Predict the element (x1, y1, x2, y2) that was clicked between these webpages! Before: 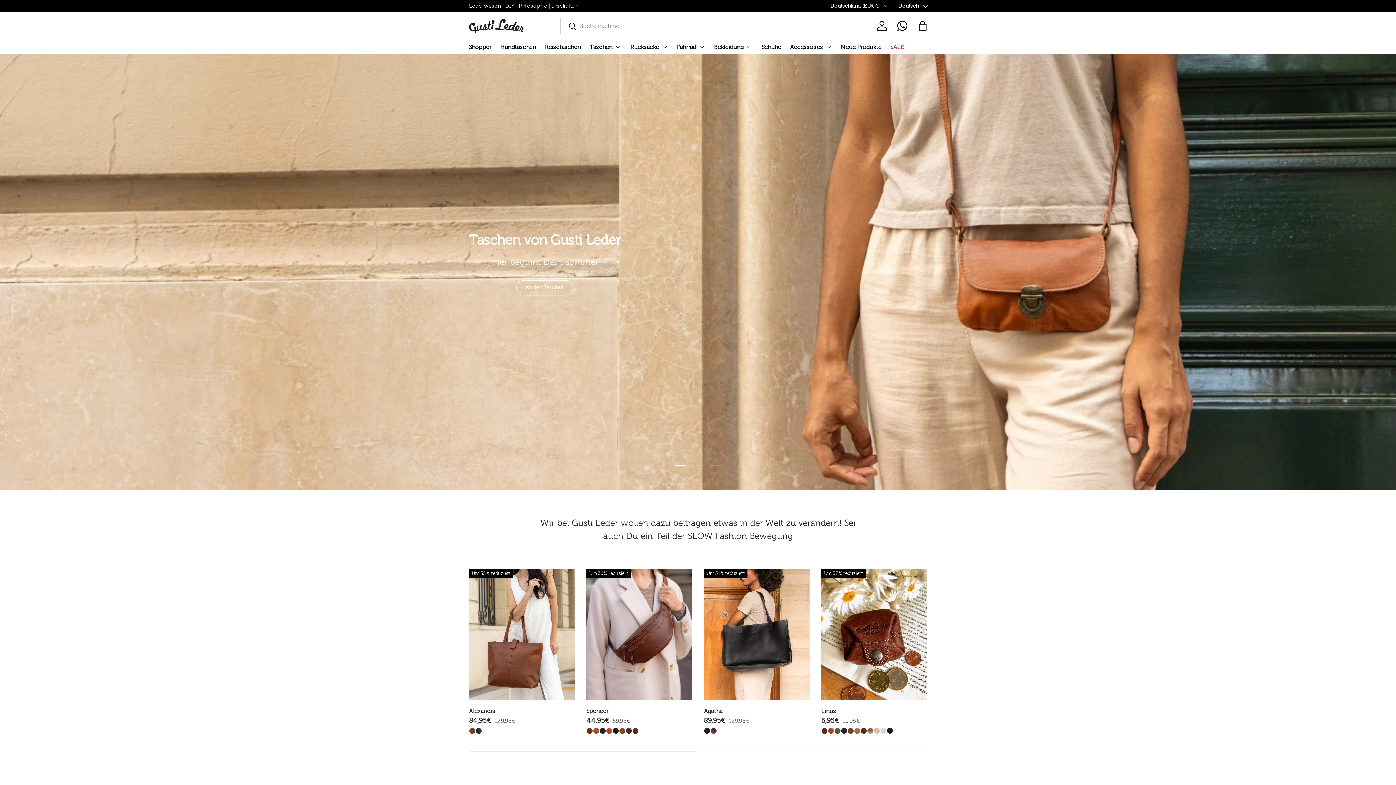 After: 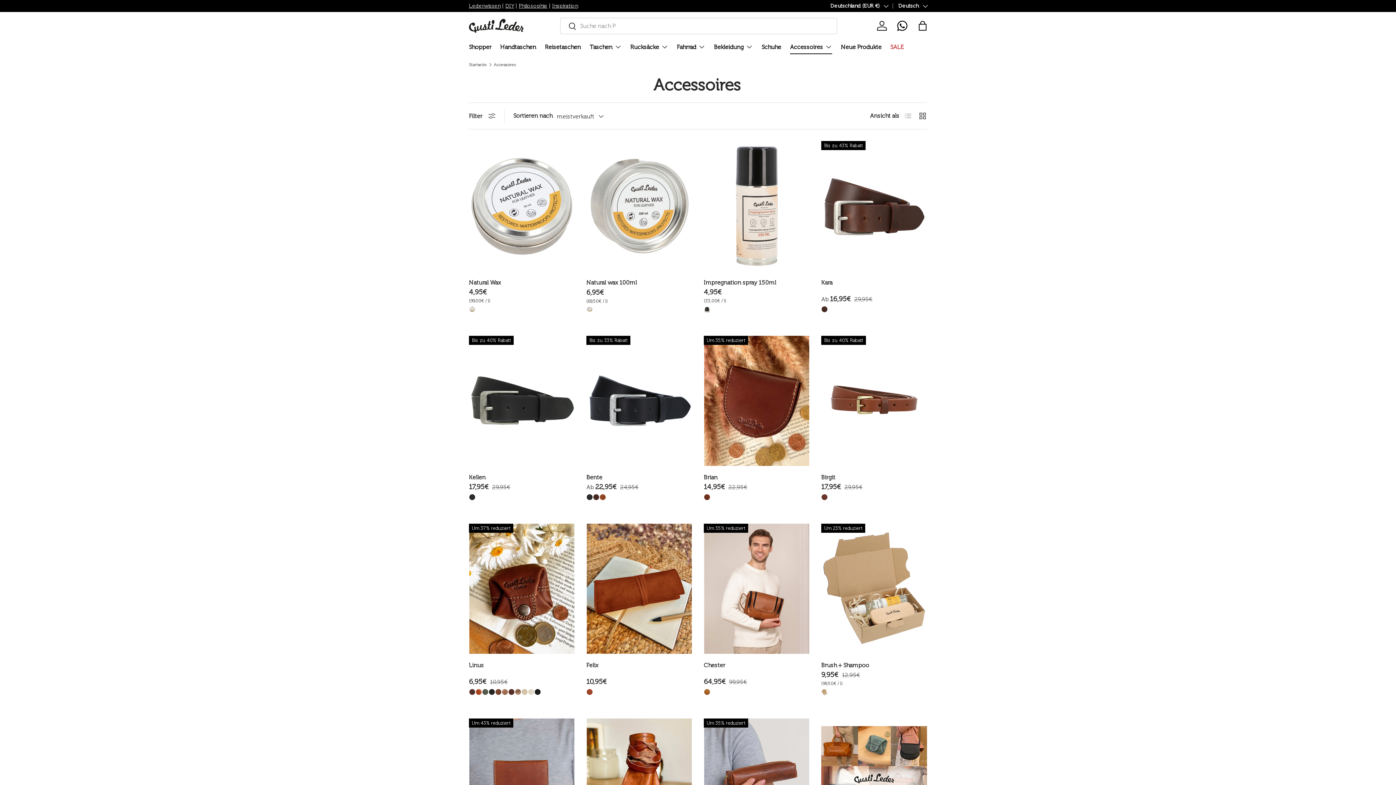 Action: label: Accessoires bbox: (790, 39, 832, 54)